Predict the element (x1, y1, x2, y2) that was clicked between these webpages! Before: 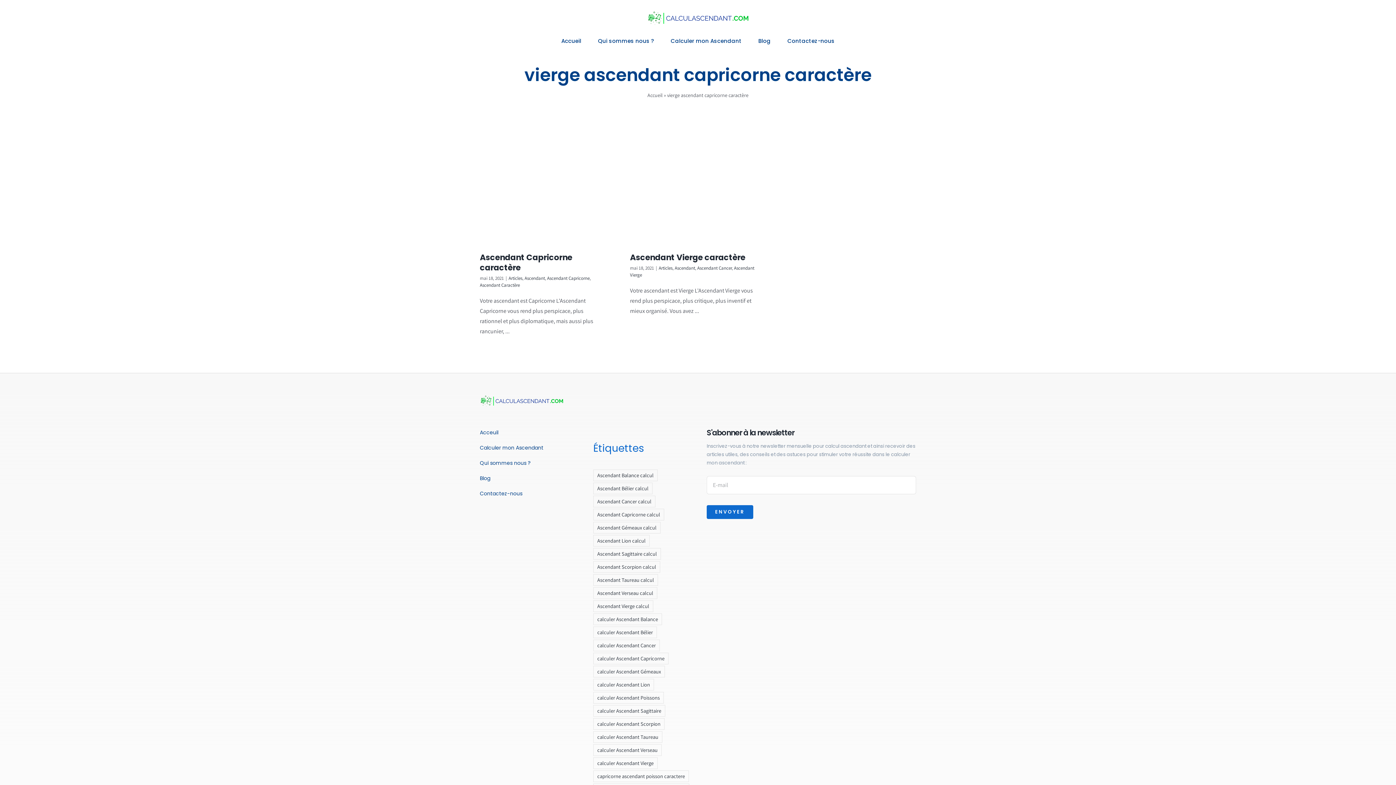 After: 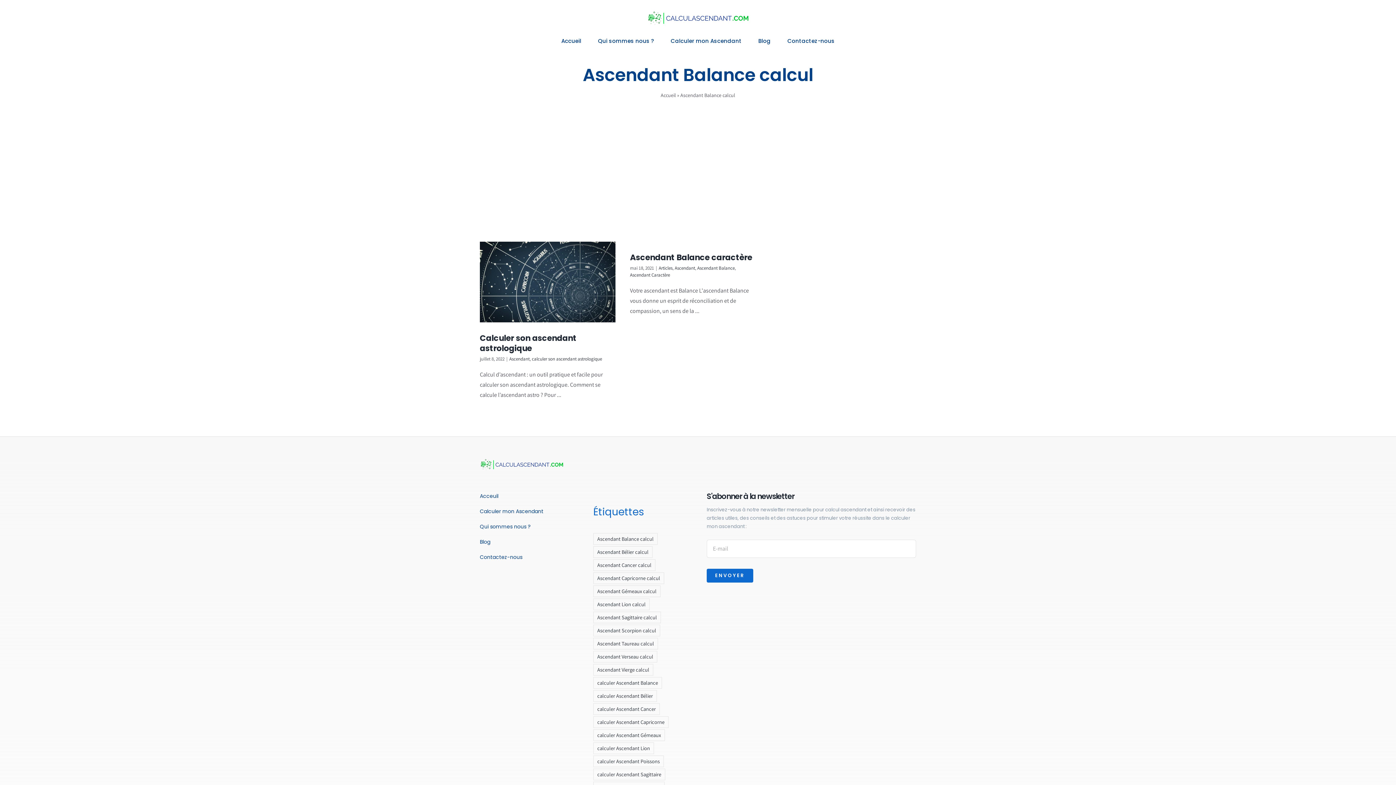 Action: bbox: (593, 469, 657, 481) label: Ascendant Balance calcul (2 éléments)